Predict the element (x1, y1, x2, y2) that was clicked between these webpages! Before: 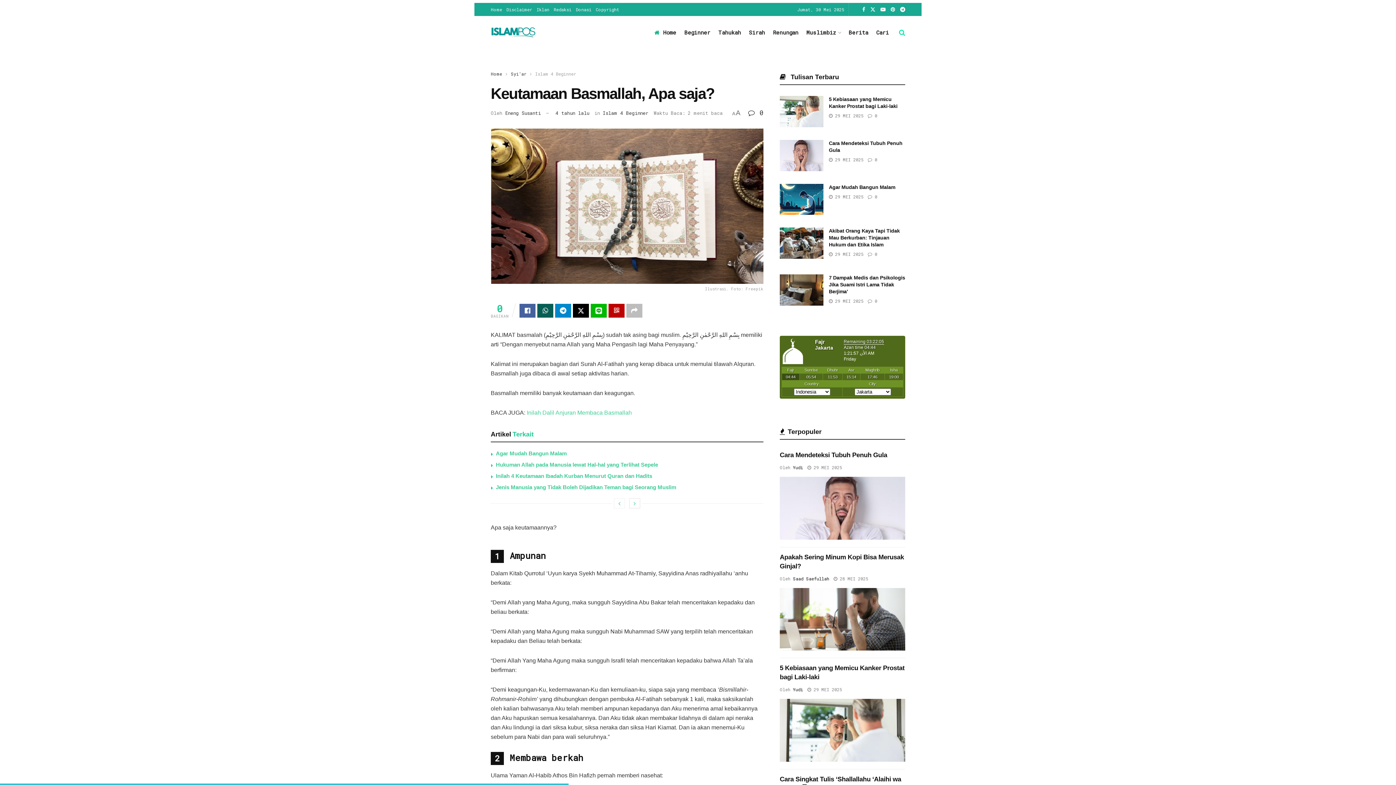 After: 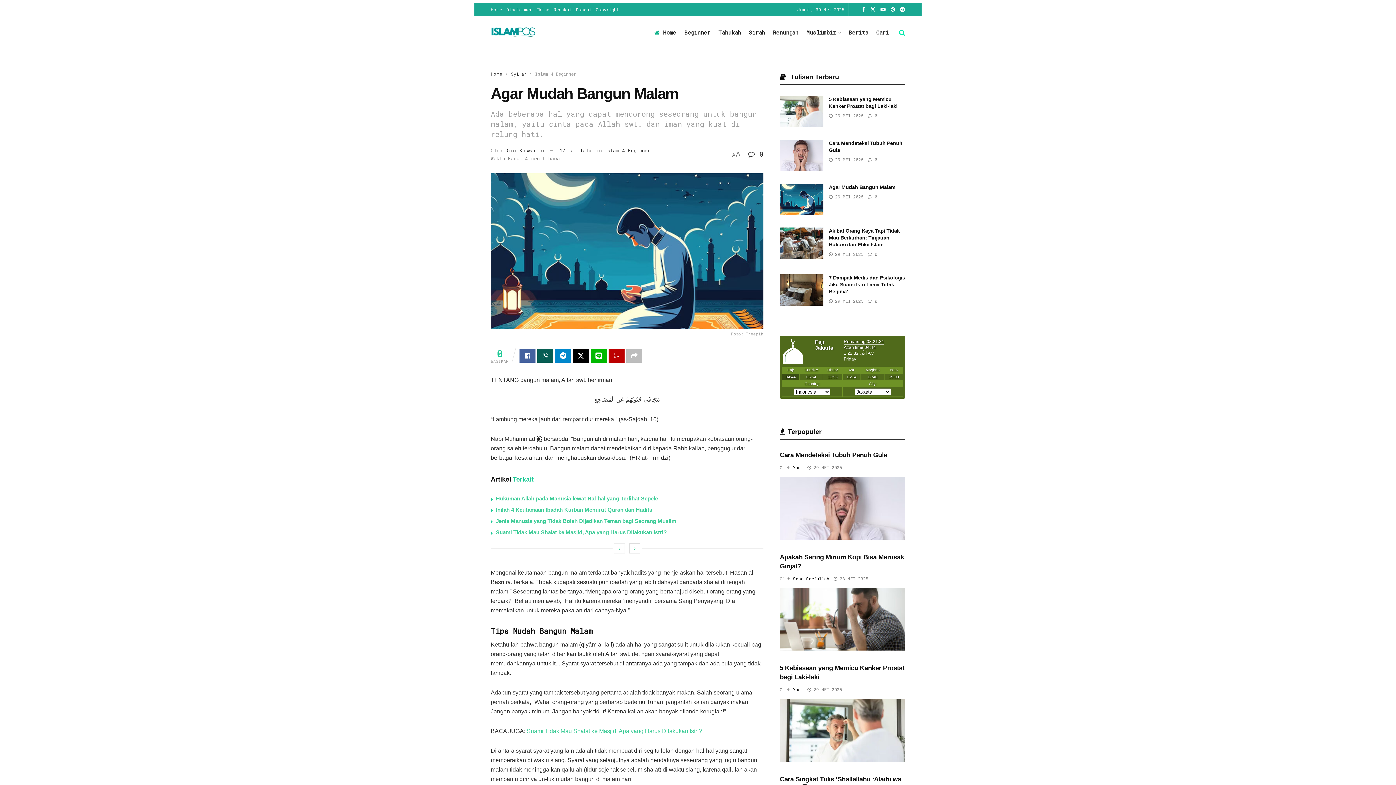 Action: label:  29 MEI 2025 bbox: (829, 193, 863, 199)